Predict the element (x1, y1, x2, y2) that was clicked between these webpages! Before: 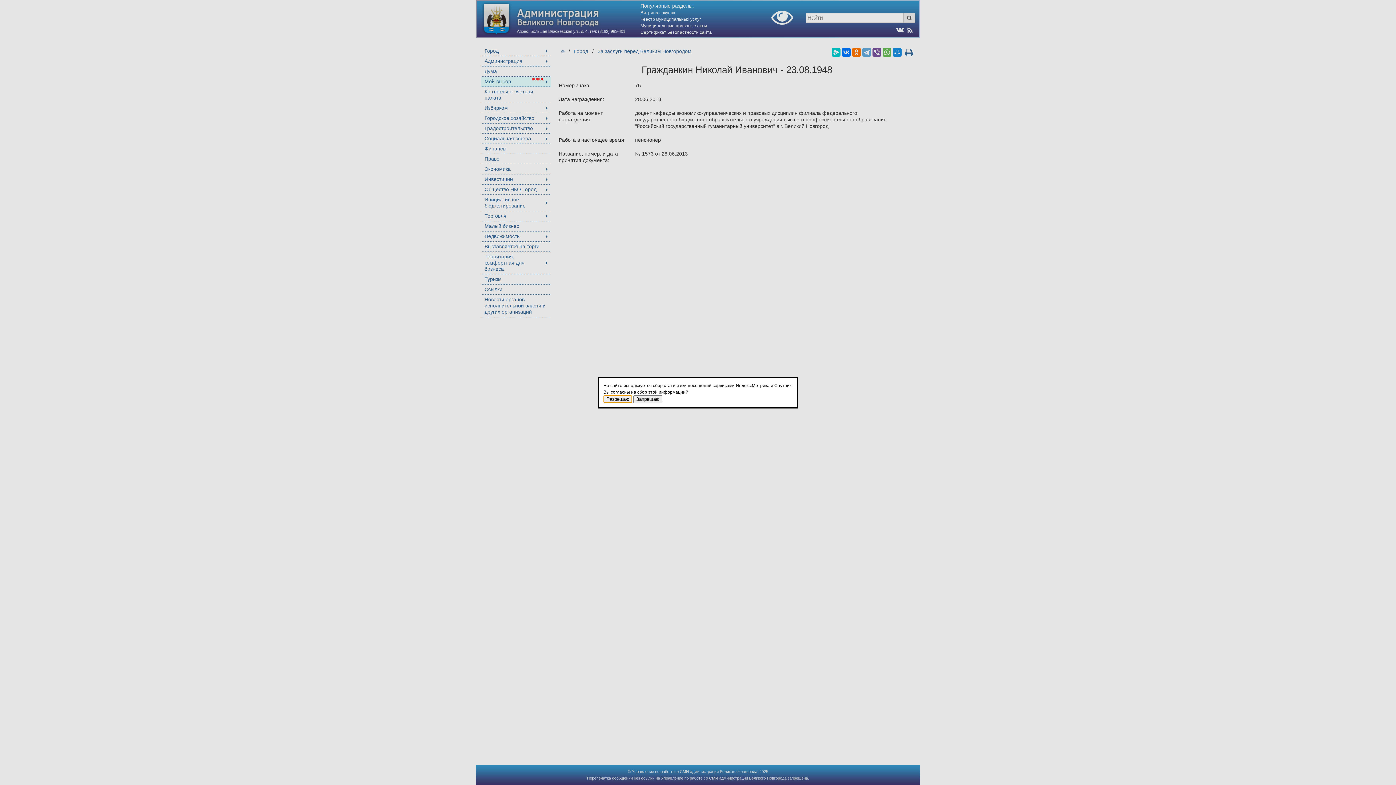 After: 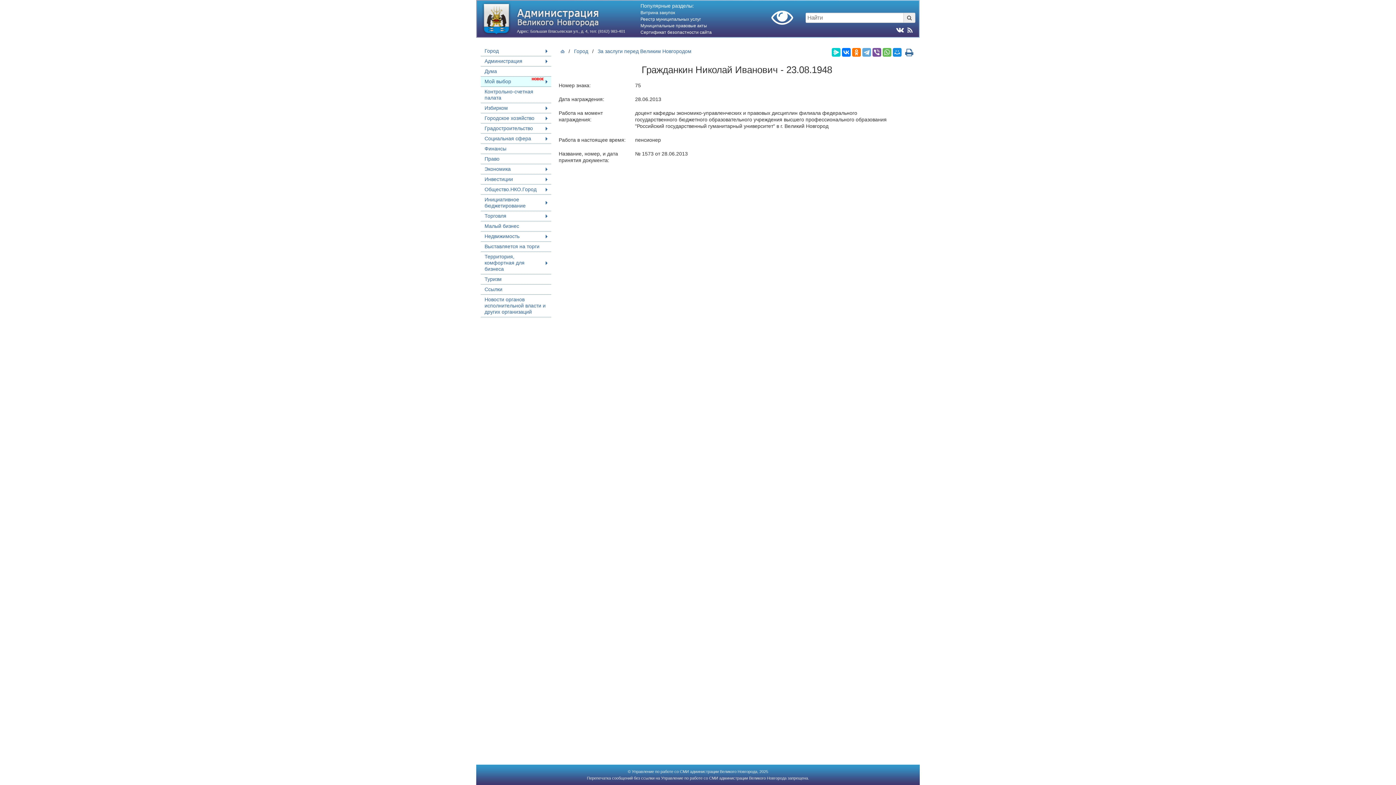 Action: label: Запрещаю bbox: (633, 395, 662, 403)